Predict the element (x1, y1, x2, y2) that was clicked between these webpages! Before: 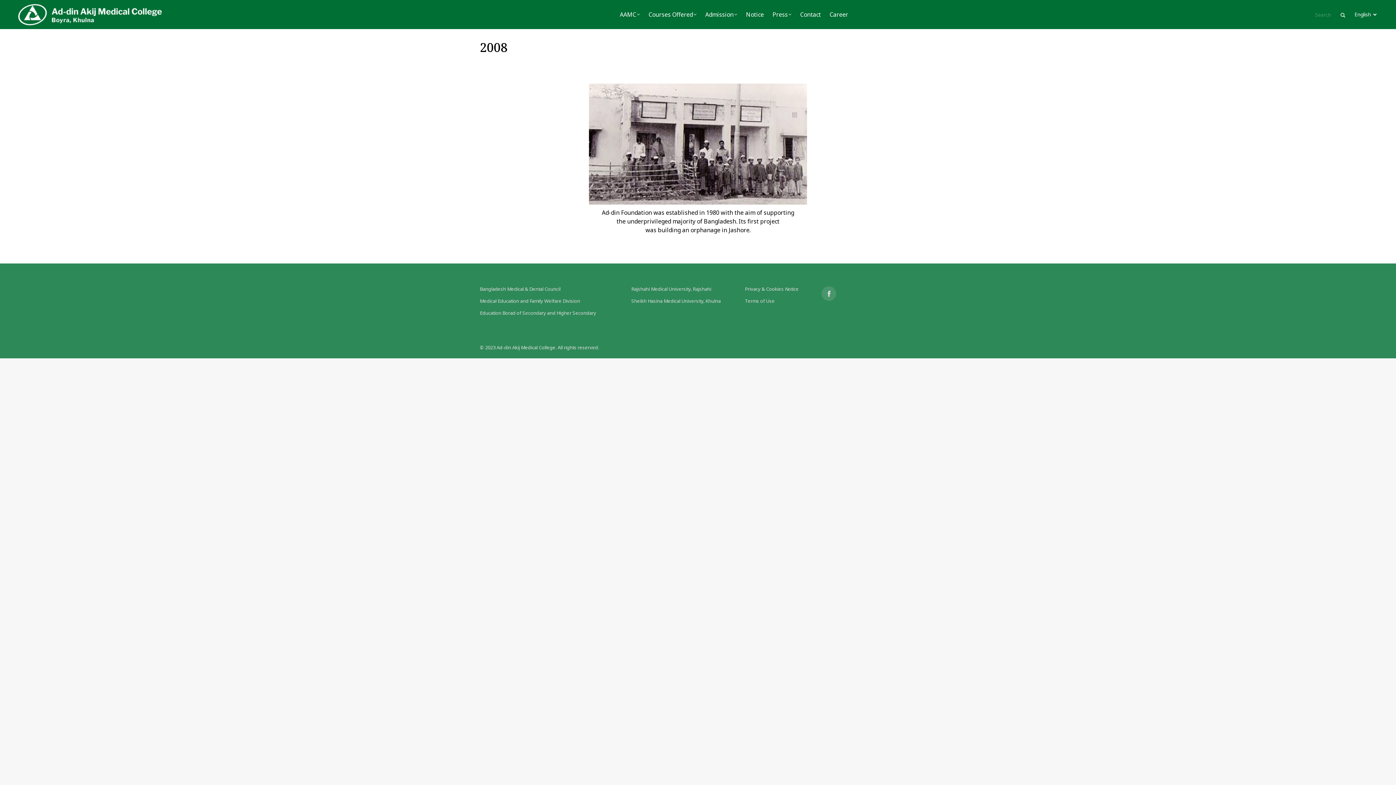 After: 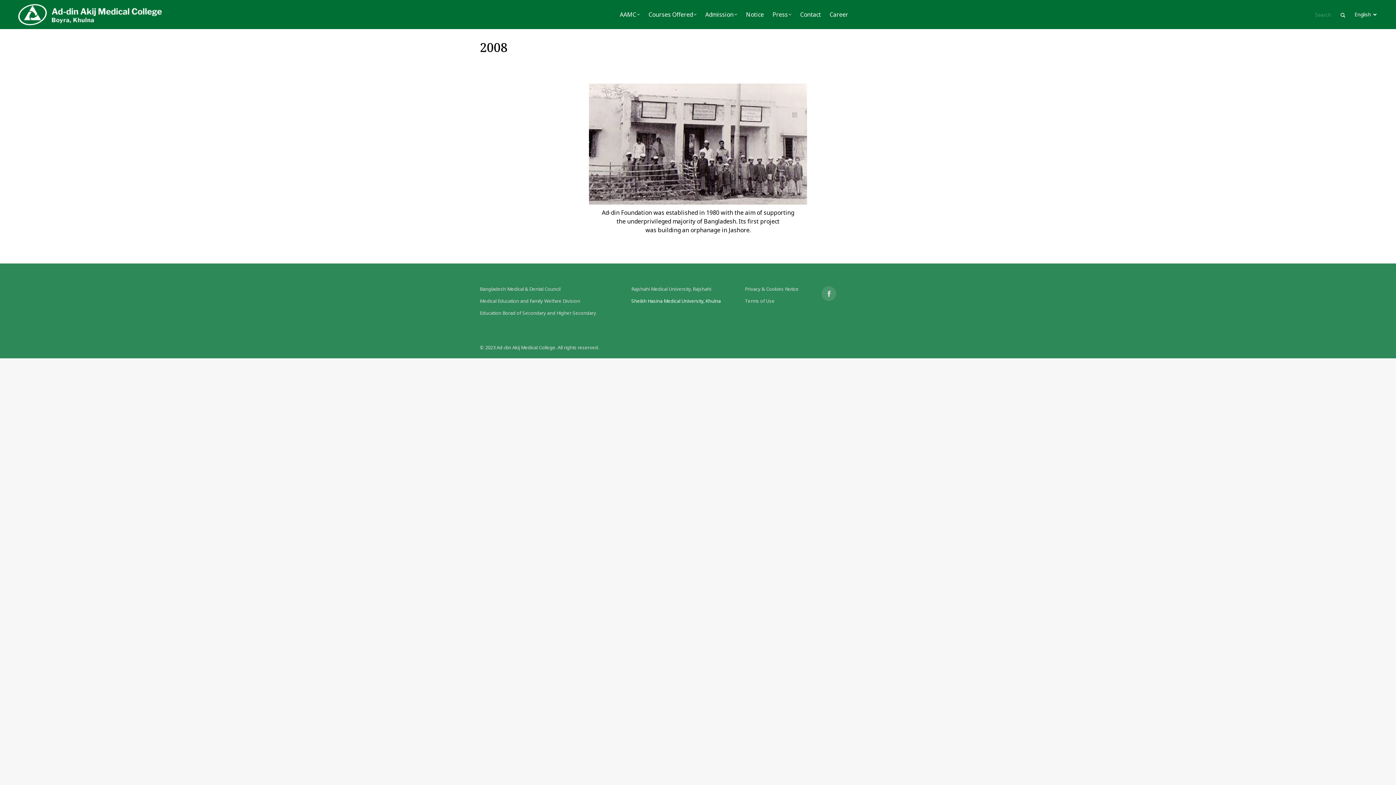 Action: label: Sheikh Hasina Medical University, Khulna bbox: (631, 297, 720, 304)